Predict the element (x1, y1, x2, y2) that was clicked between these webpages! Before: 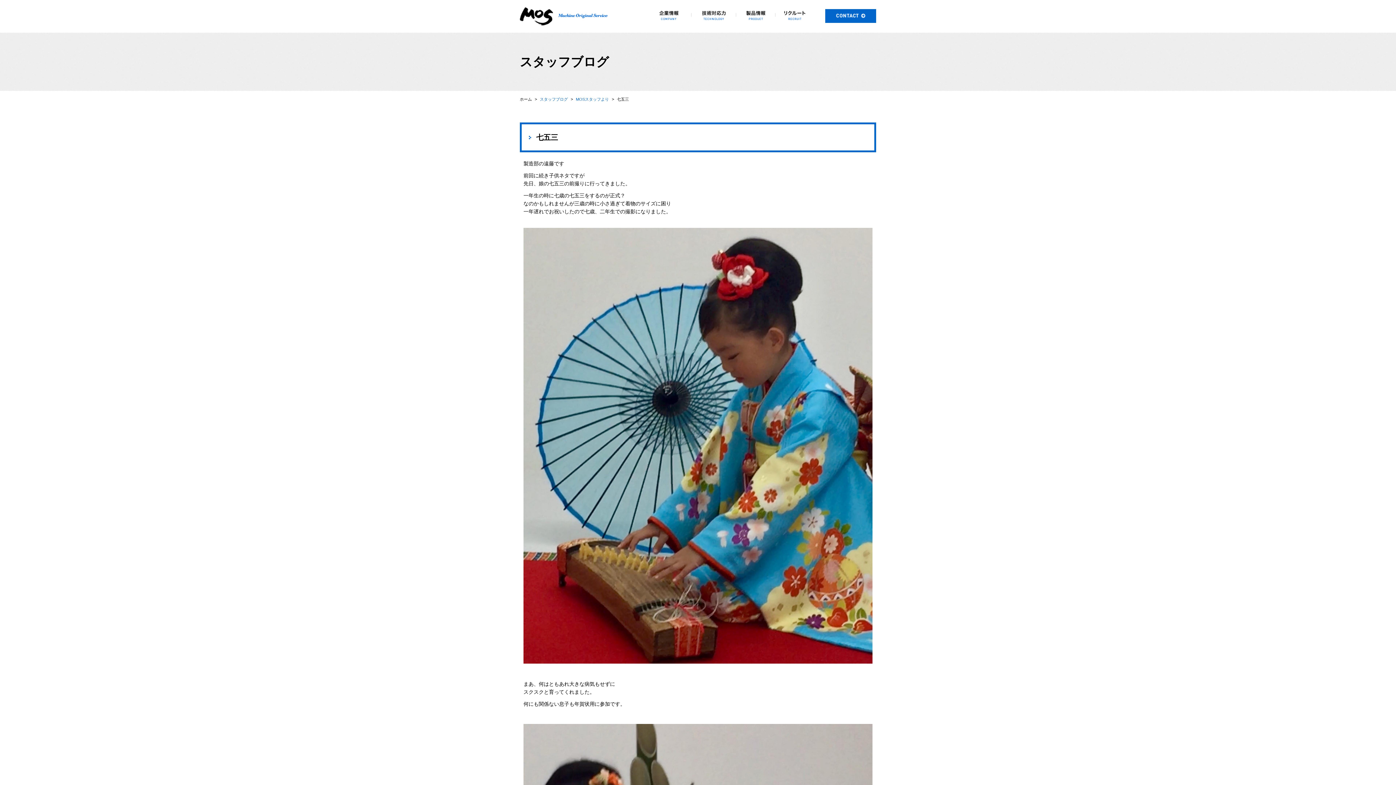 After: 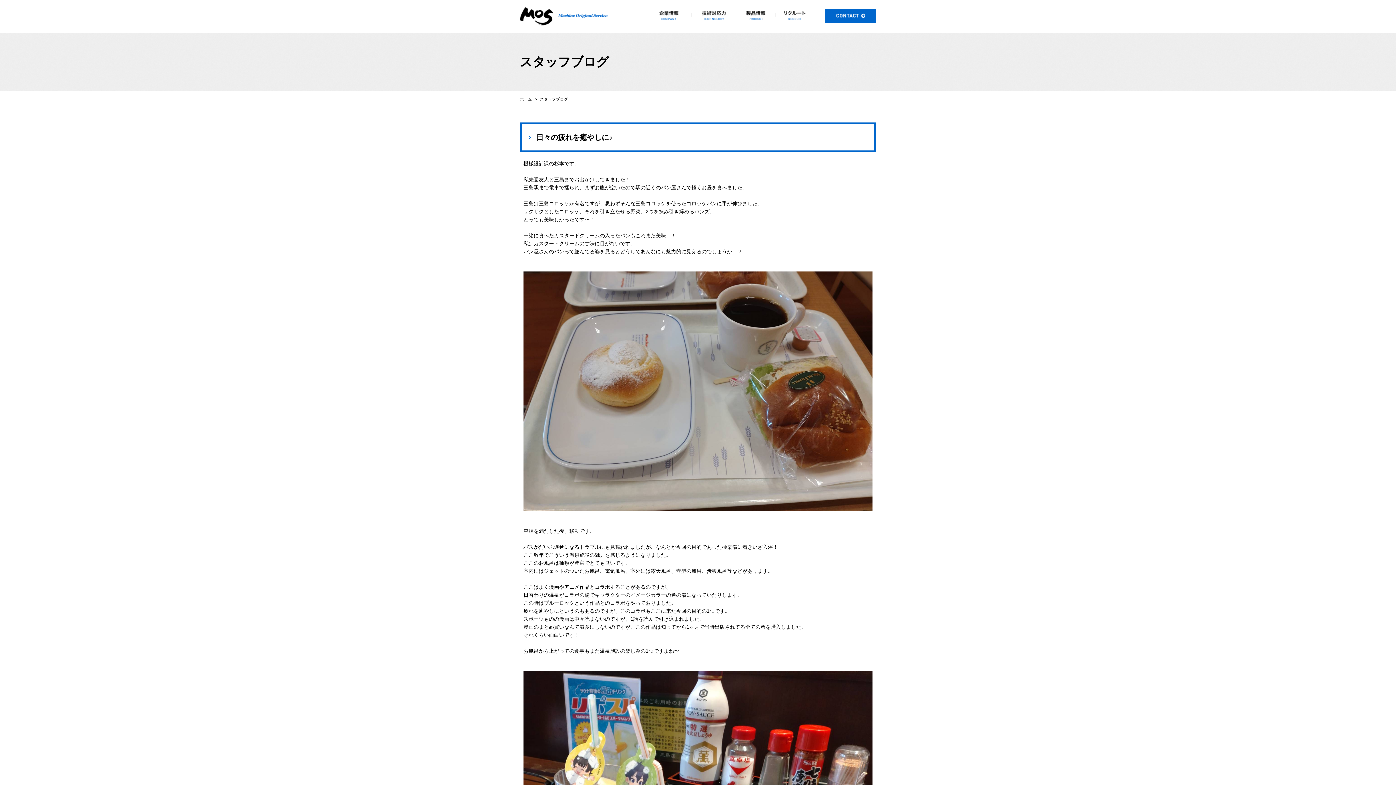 Action: bbox: (540, 97, 568, 101) label: スタッフブログ